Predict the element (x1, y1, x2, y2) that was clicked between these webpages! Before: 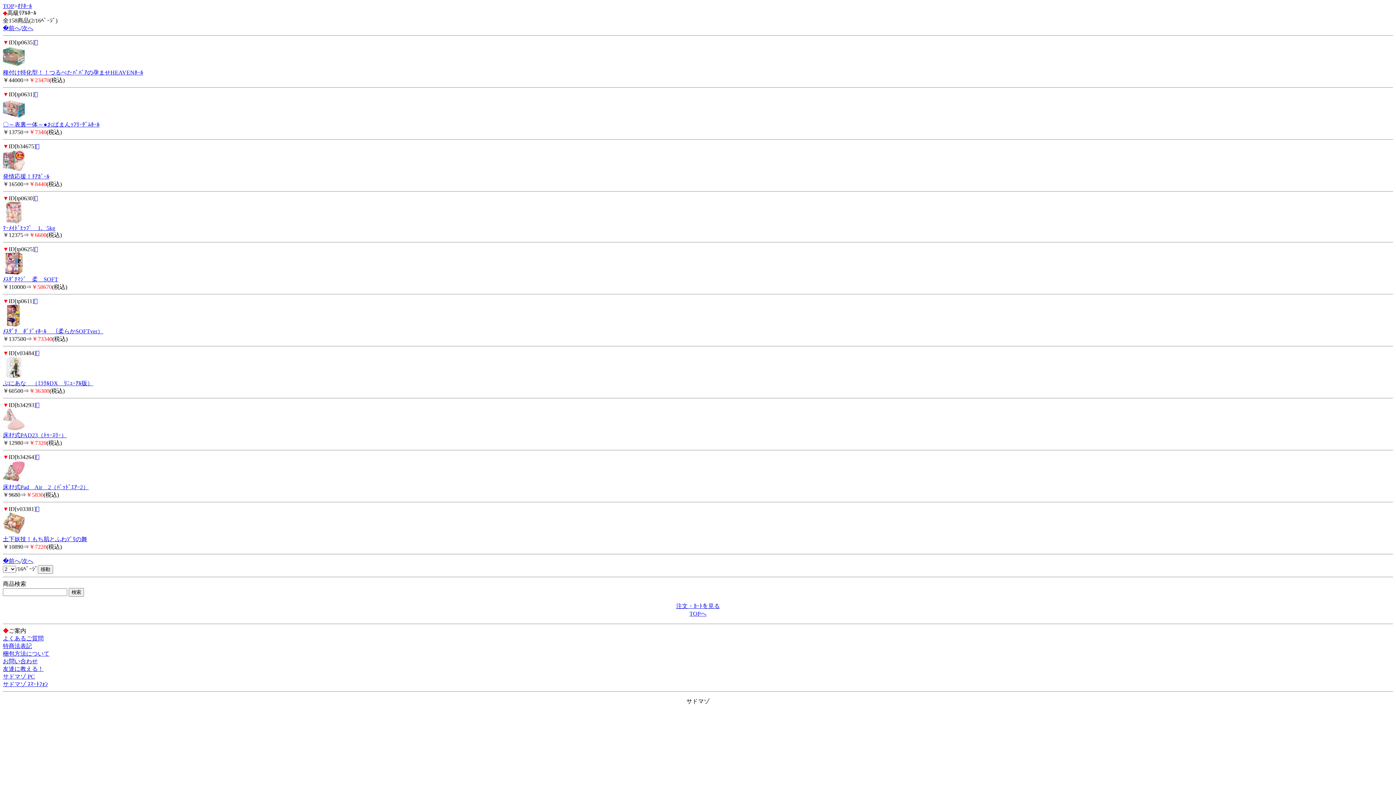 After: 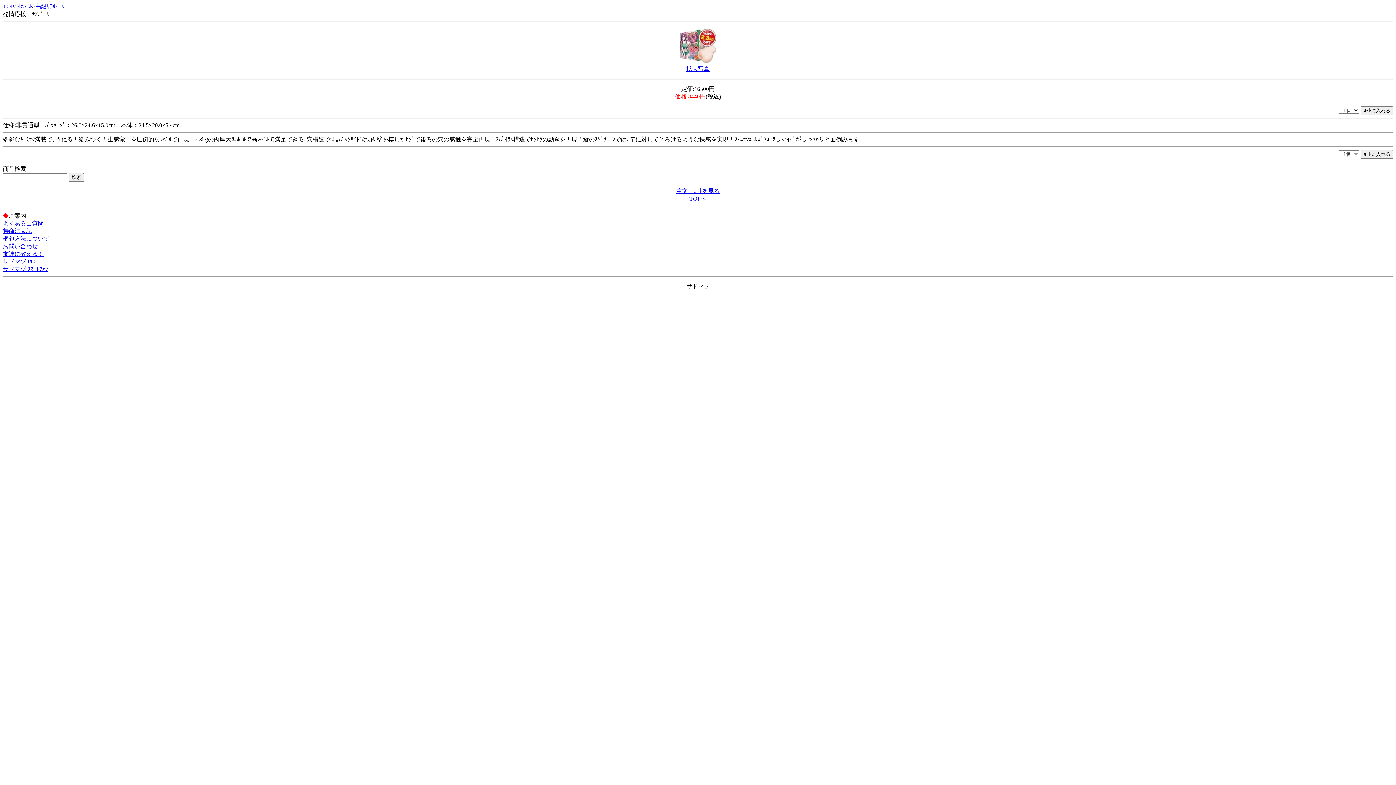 Action: label: 発情応援！ﾁｱｶﾞｰﾙ bbox: (2, 173, 49, 179)